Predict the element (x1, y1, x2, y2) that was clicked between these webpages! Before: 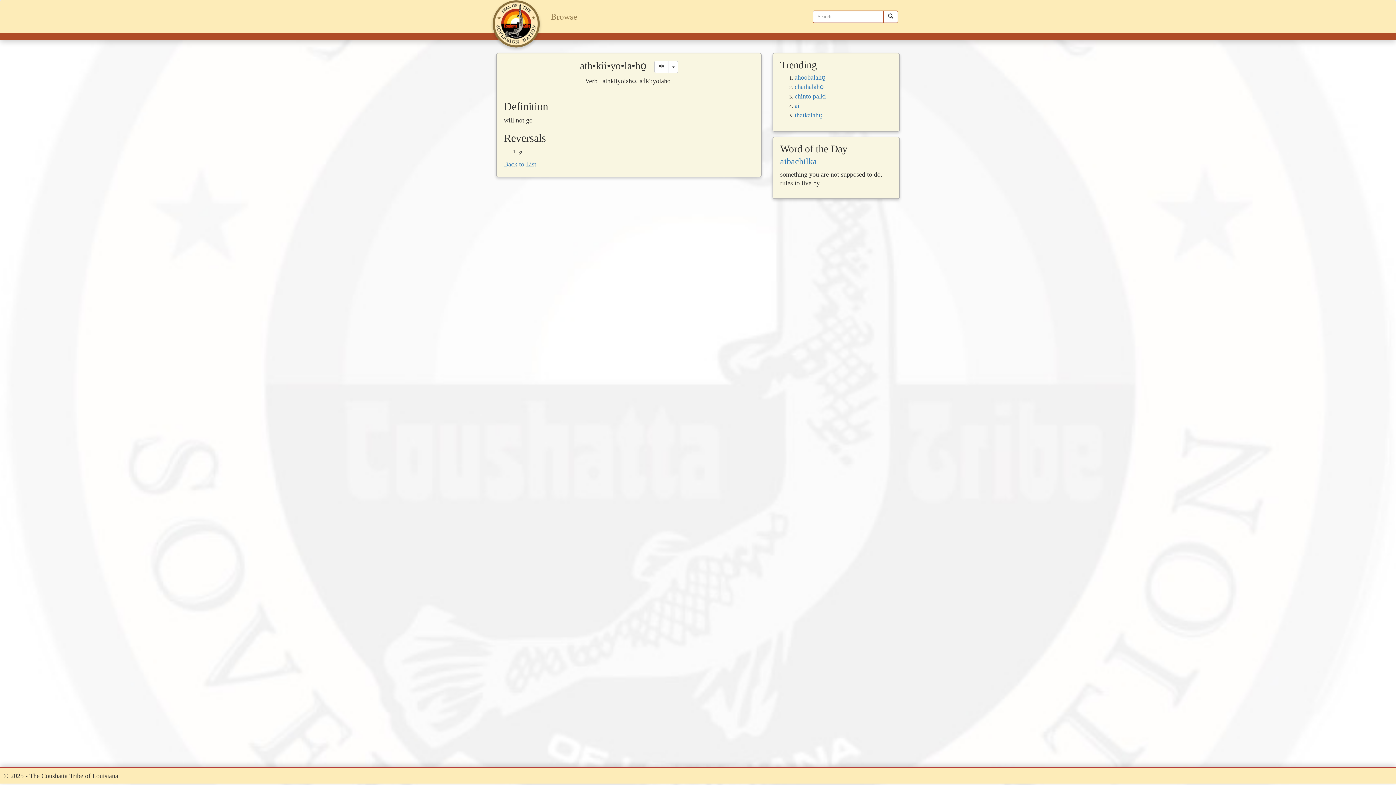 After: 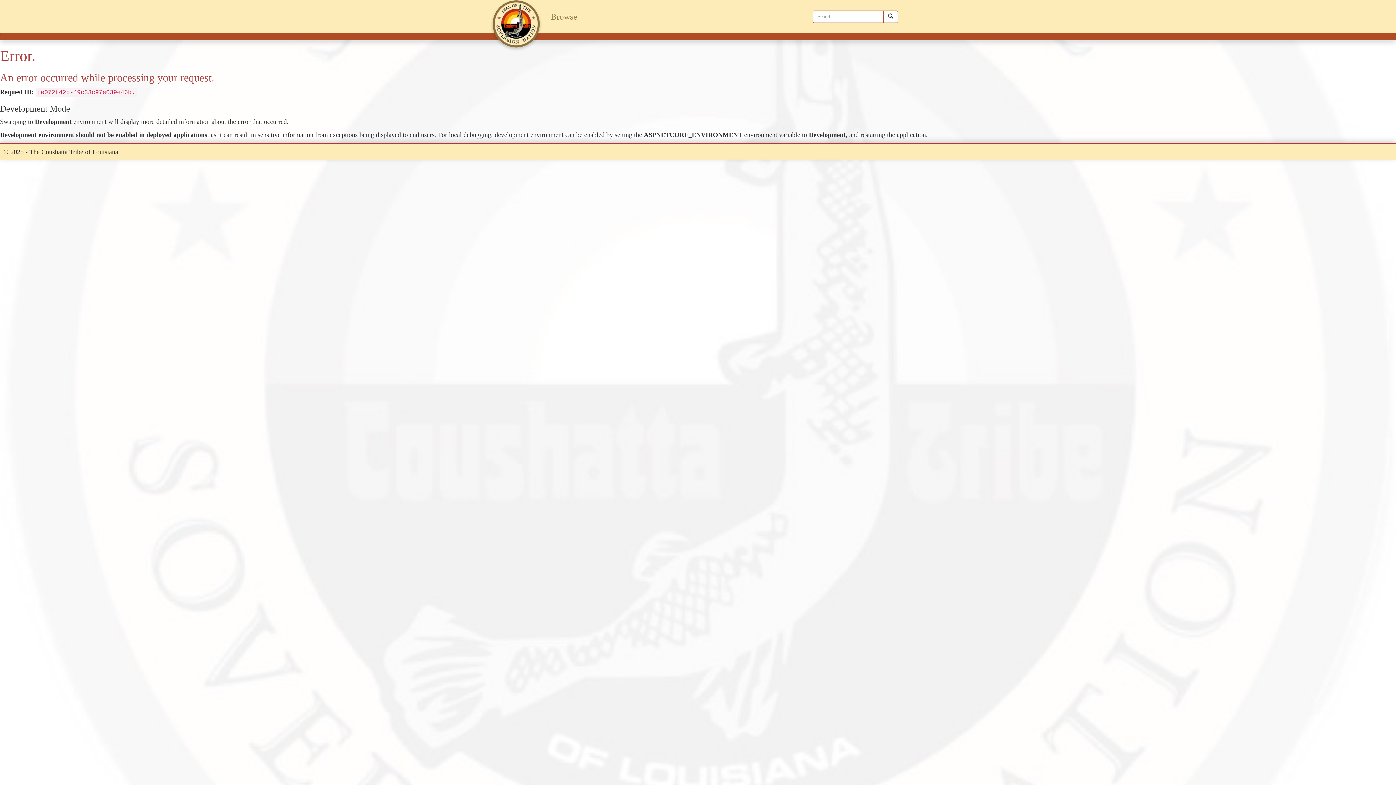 Action: bbox: (883, 10, 898, 22)